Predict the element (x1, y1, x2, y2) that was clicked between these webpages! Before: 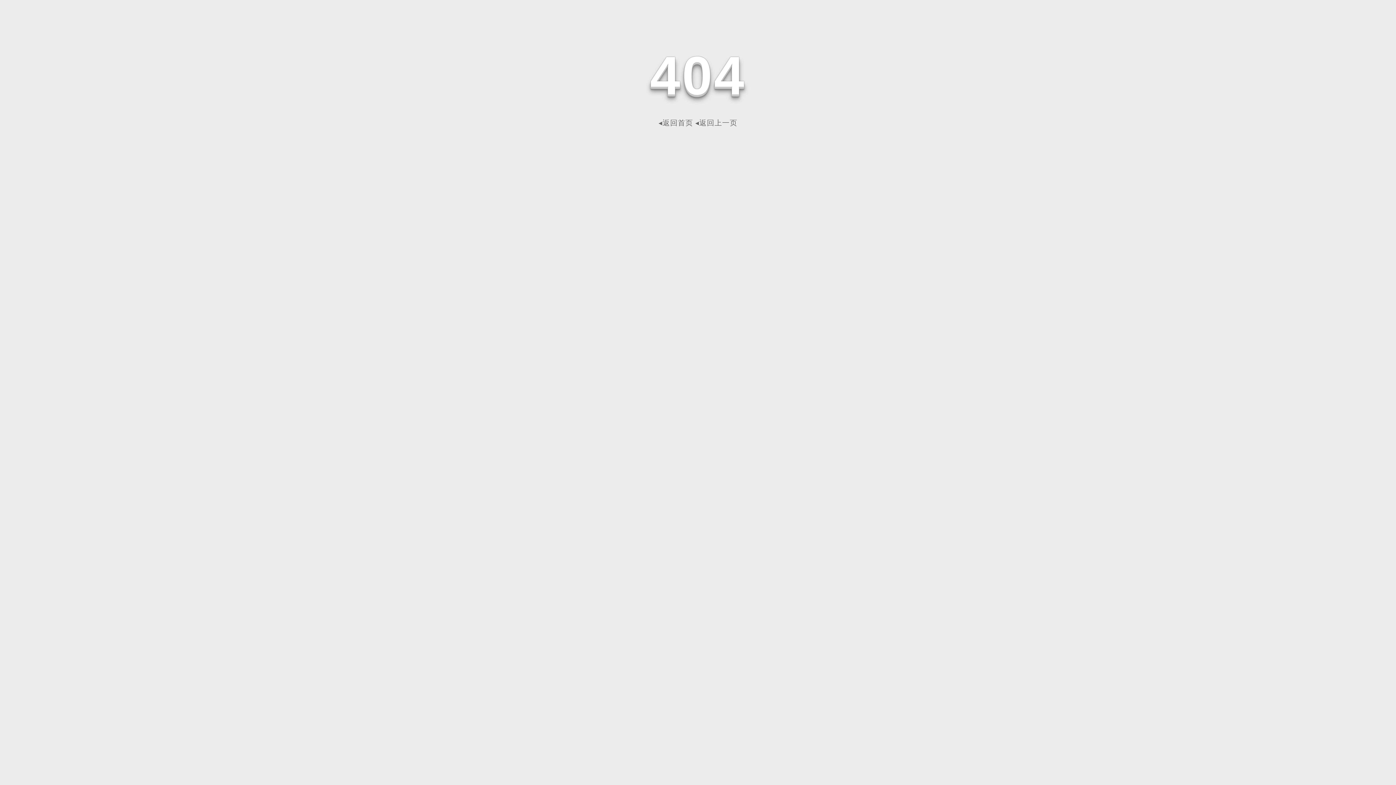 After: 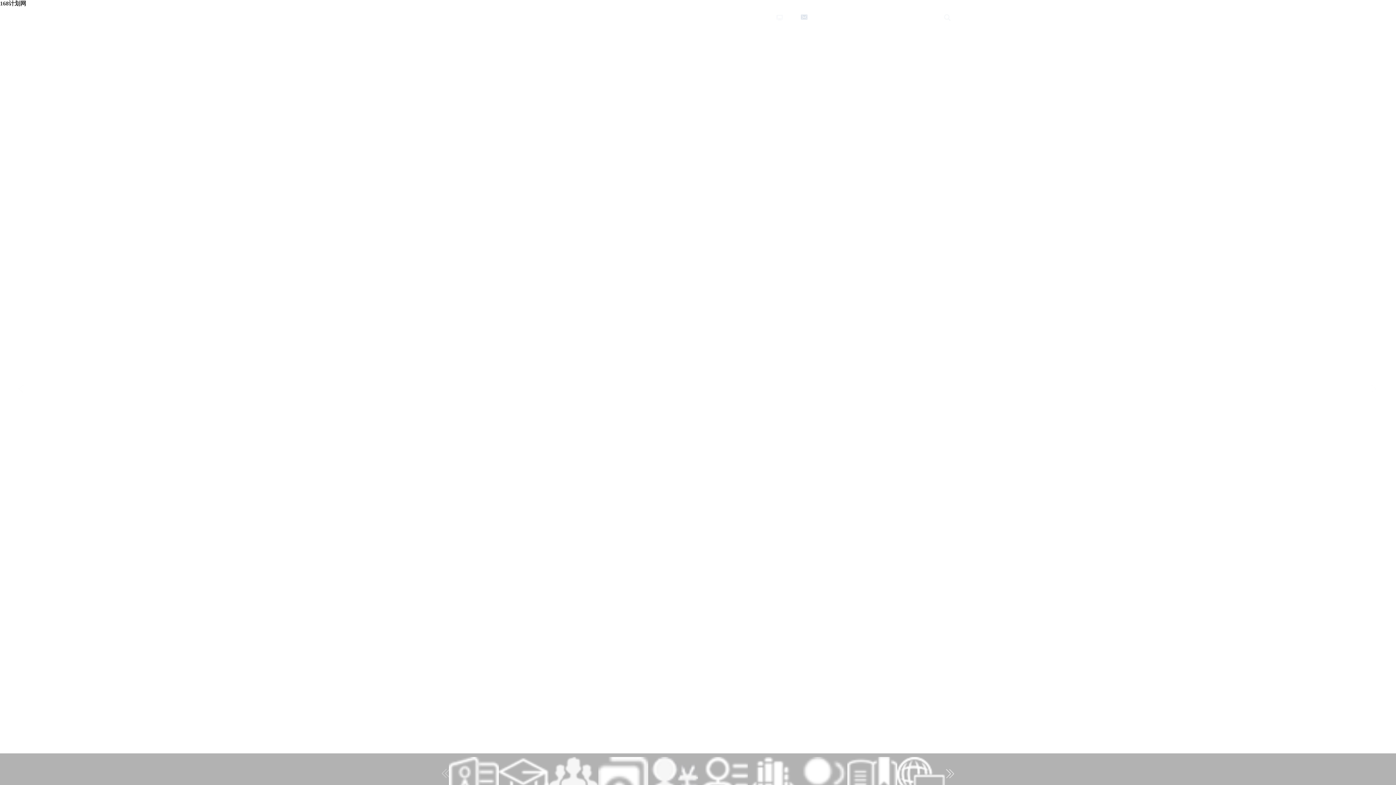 Action: bbox: (658, 118, 693, 126) label: ◂返回首页